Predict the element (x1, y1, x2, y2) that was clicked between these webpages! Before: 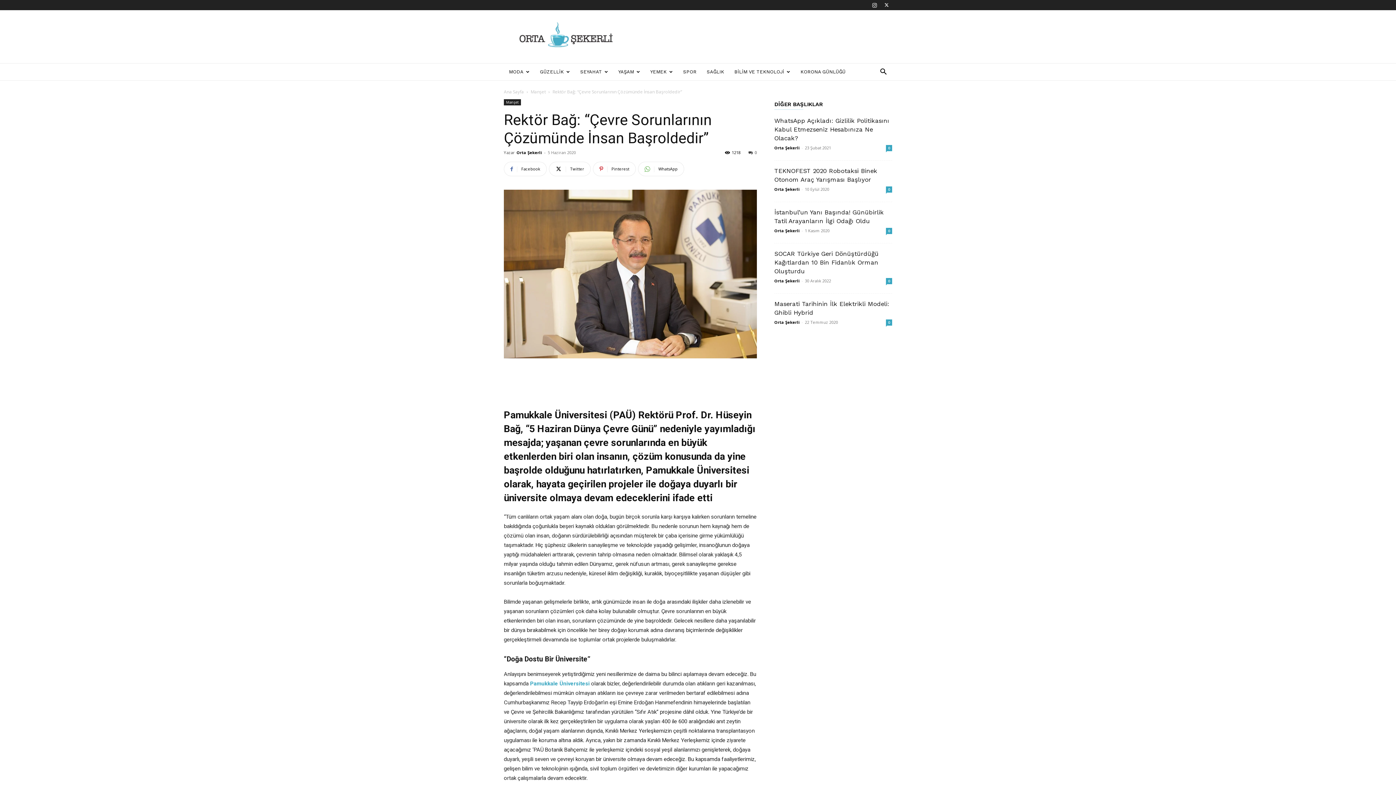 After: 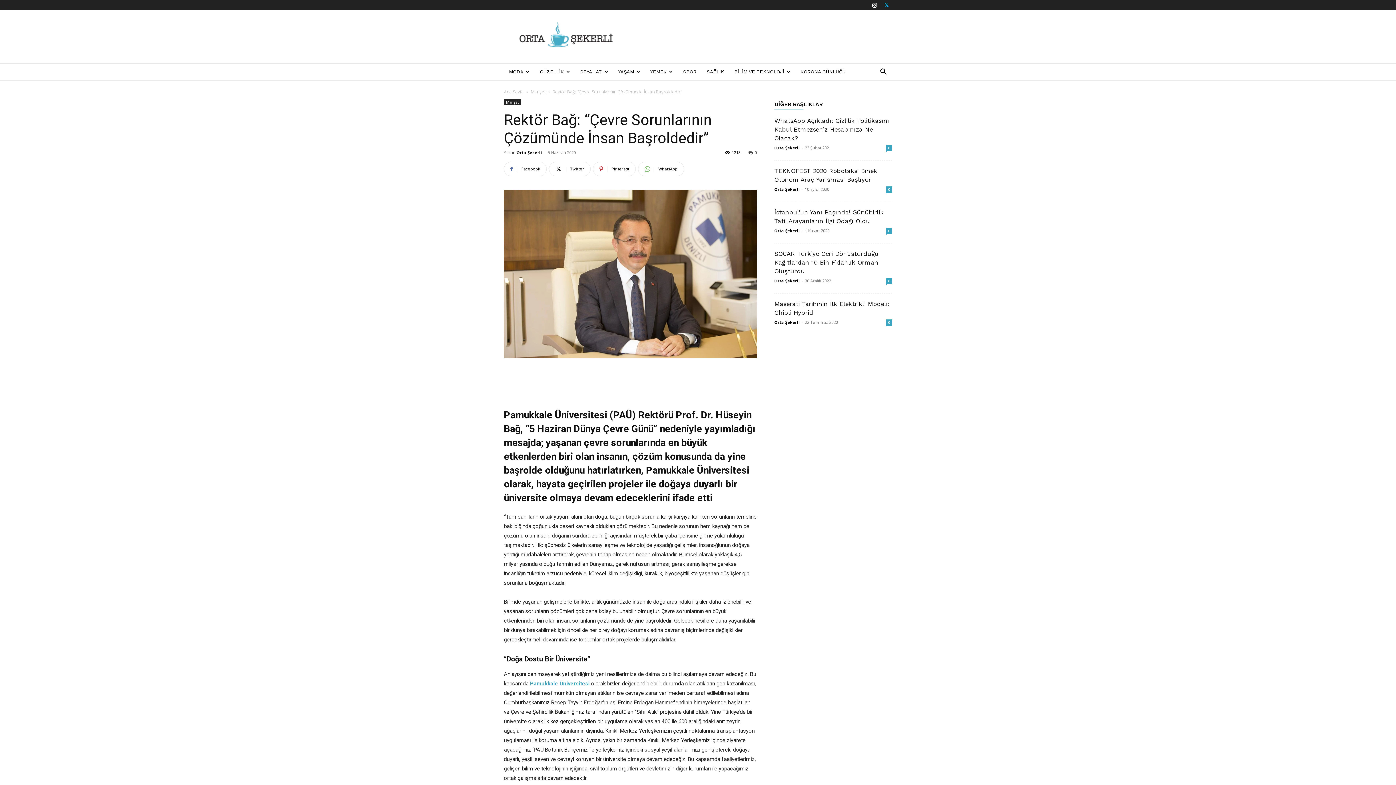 Action: bbox: (881, 0, 892, 10)